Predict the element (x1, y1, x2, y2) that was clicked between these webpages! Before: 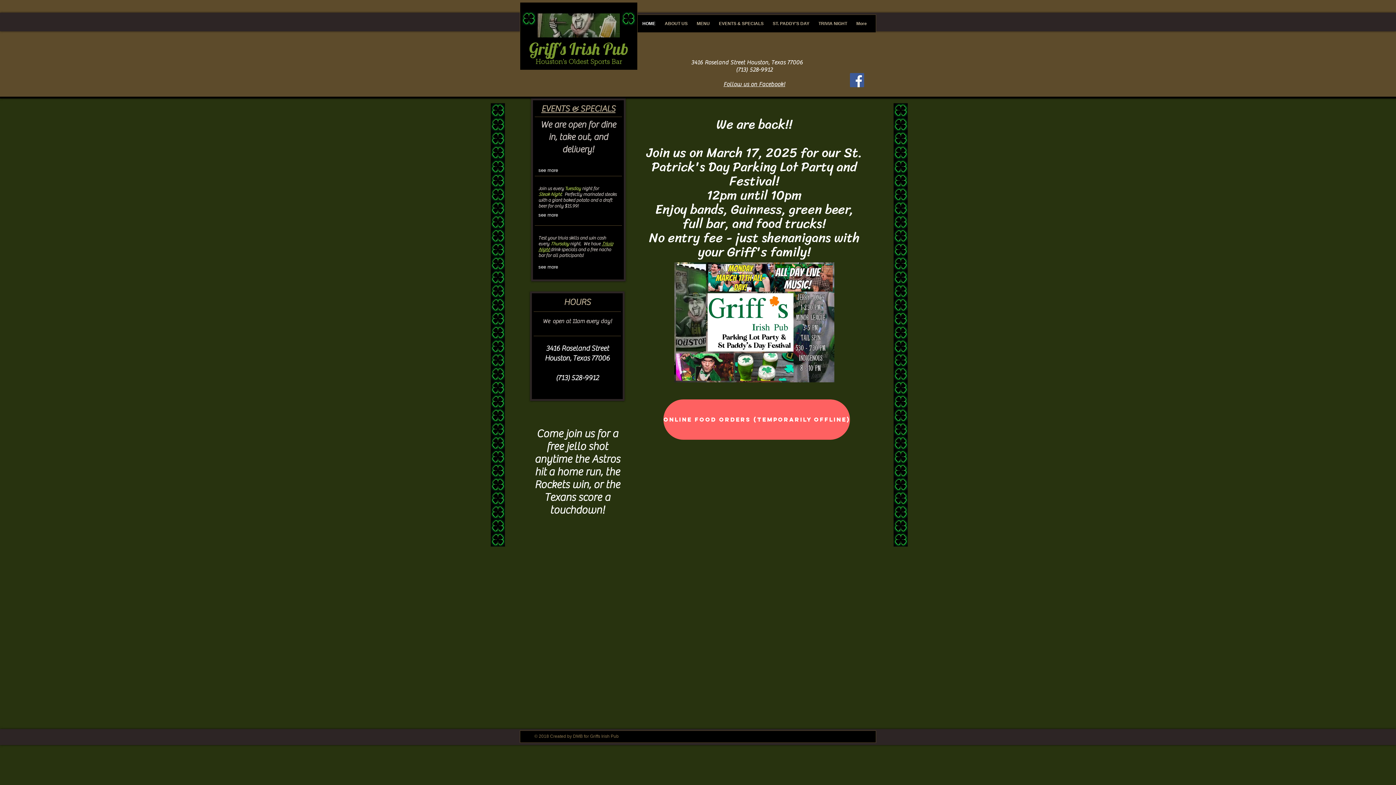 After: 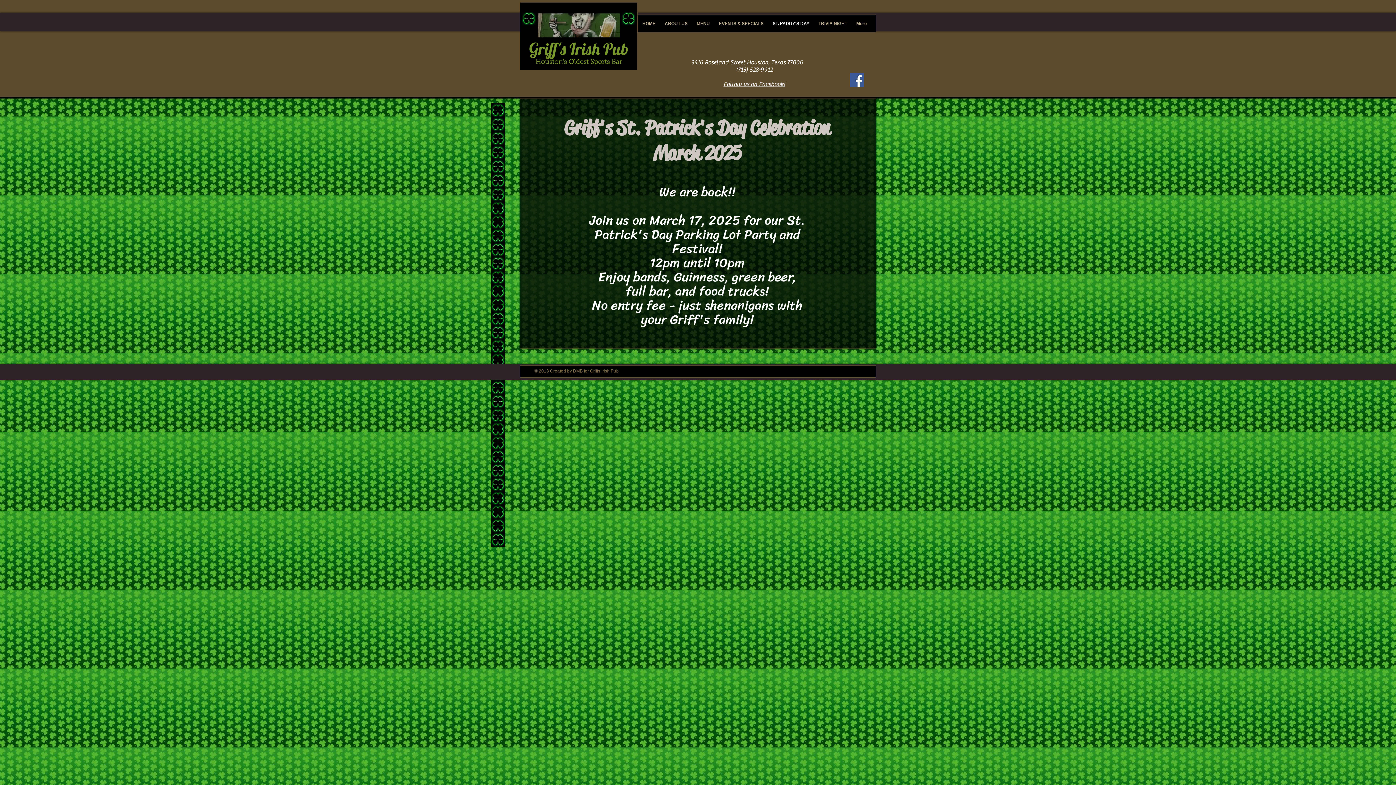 Action: label: see more bbox: (538, 167, 564, 173)